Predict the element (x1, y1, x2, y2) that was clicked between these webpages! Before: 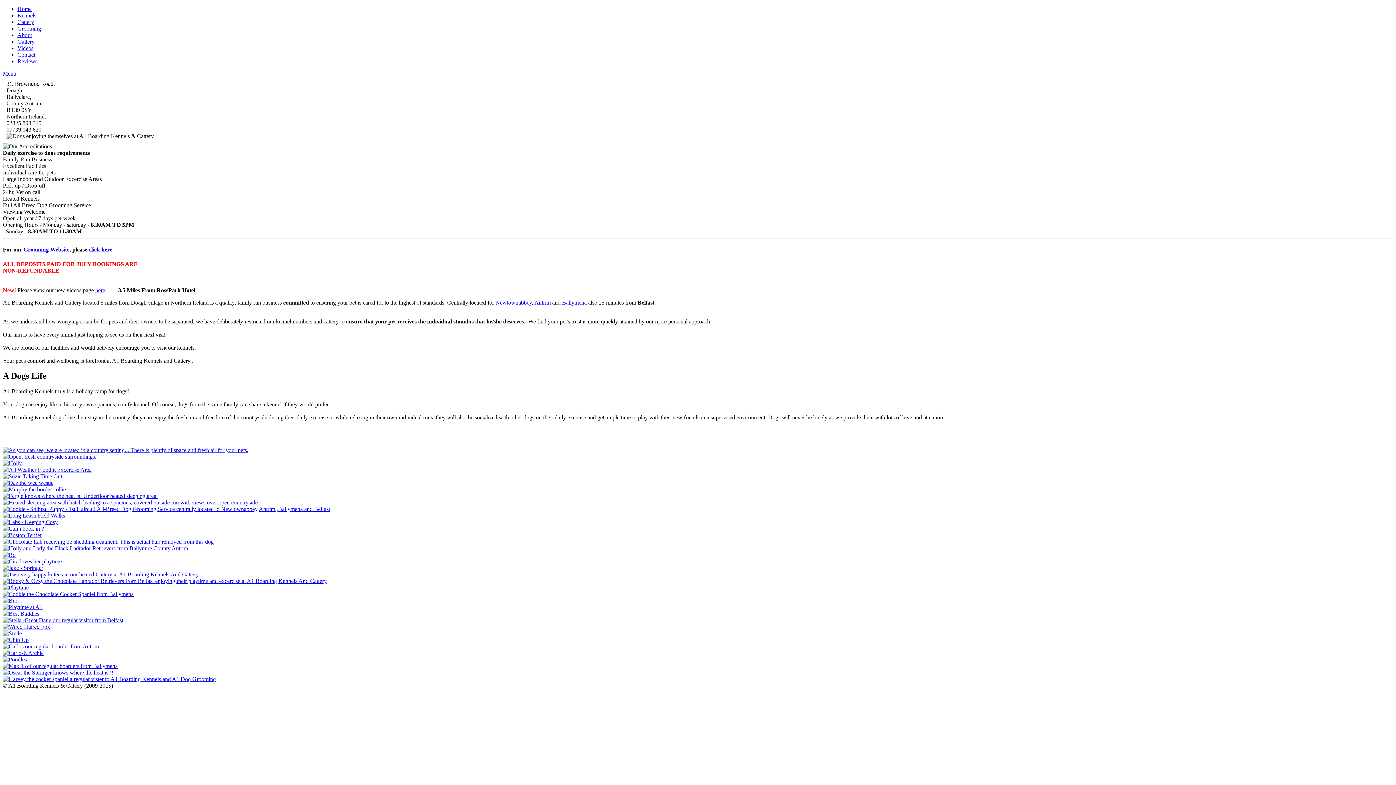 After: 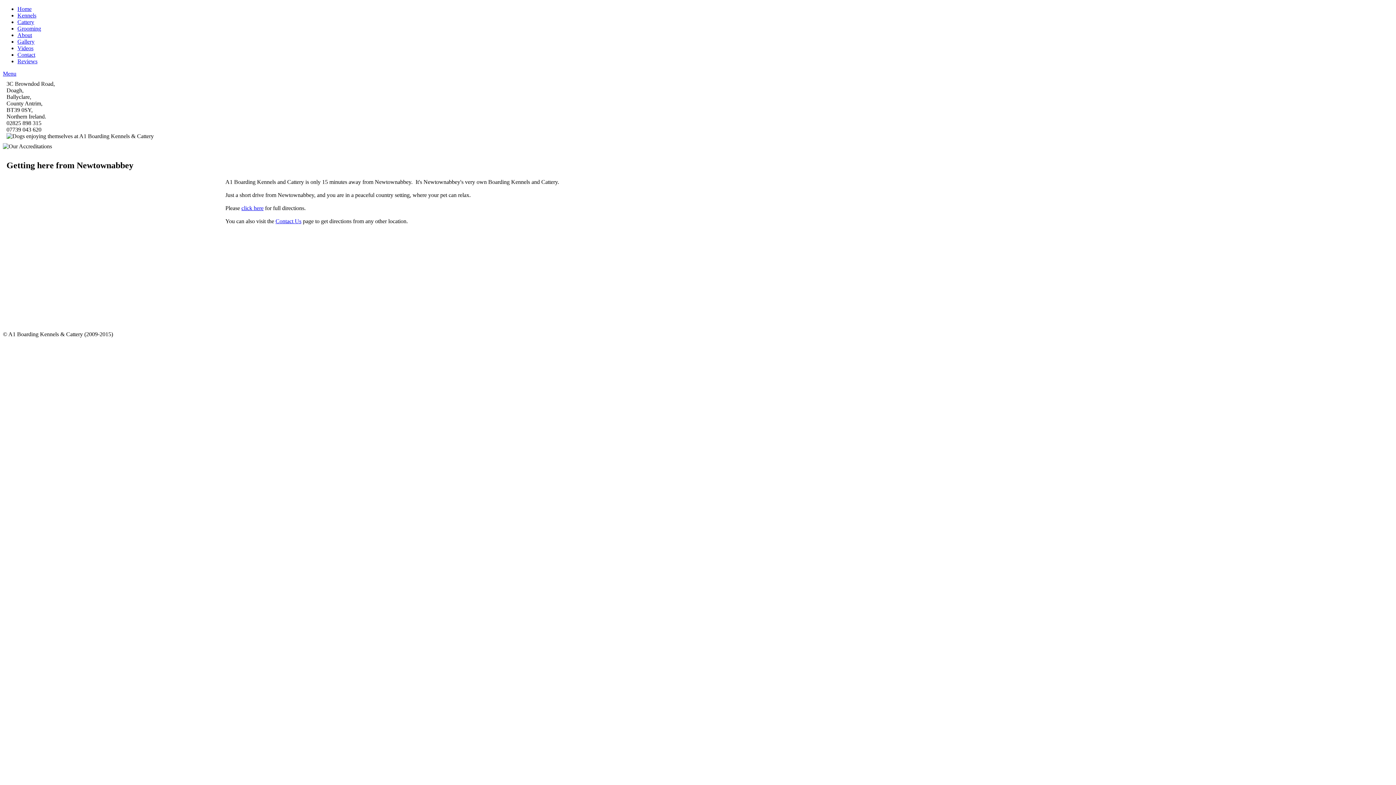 Action: bbox: (495, 299, 532, 305) label: Newtownabbey